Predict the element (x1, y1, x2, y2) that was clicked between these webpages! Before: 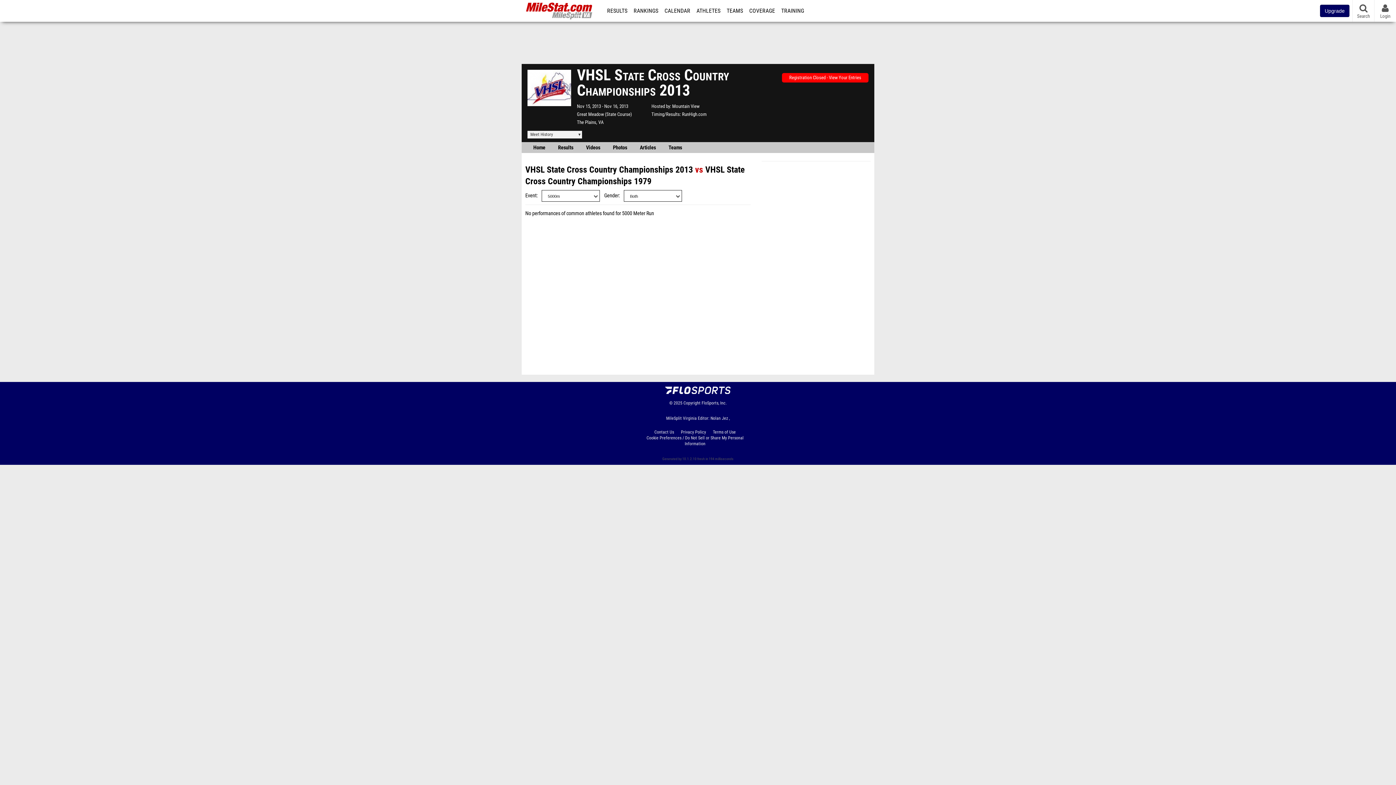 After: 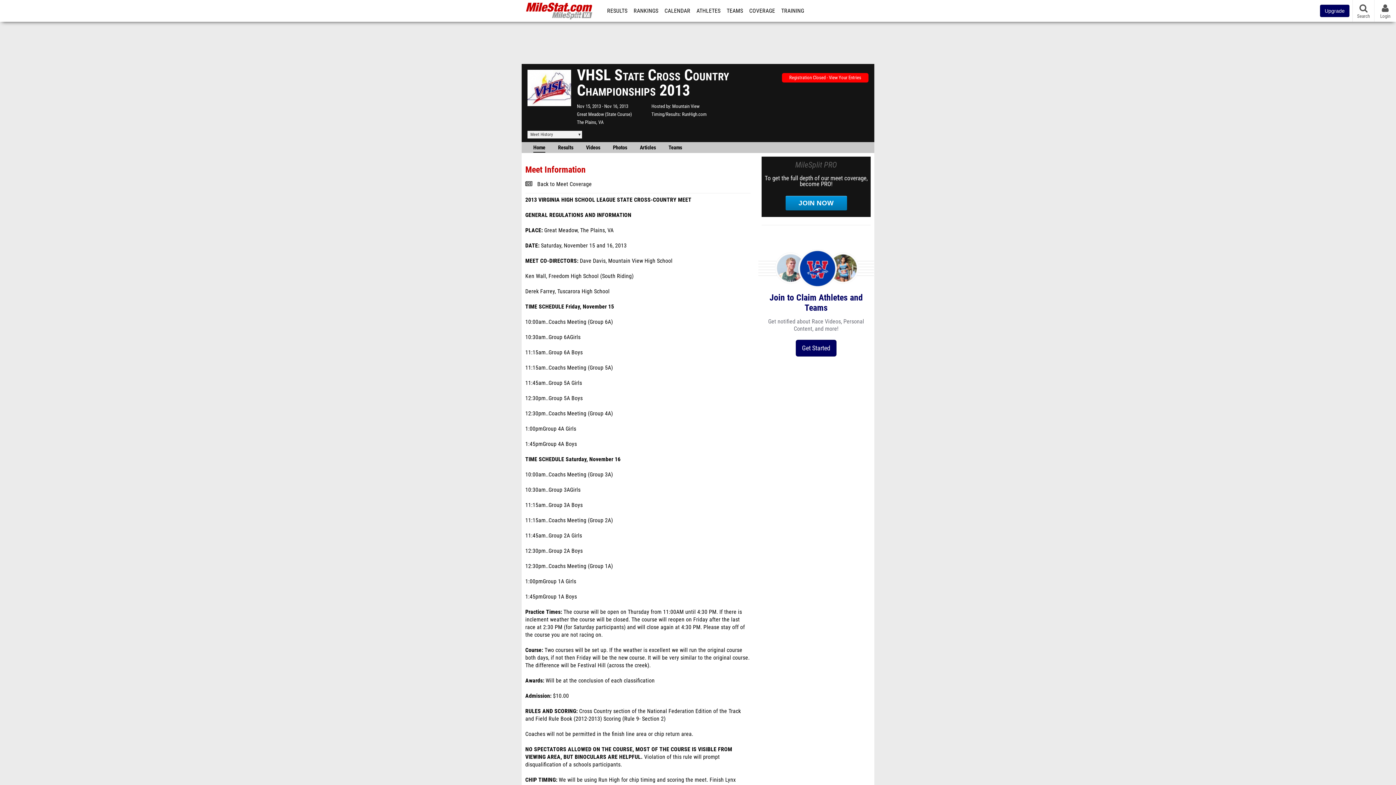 Action: bbox: (527, 102, 571, 107)